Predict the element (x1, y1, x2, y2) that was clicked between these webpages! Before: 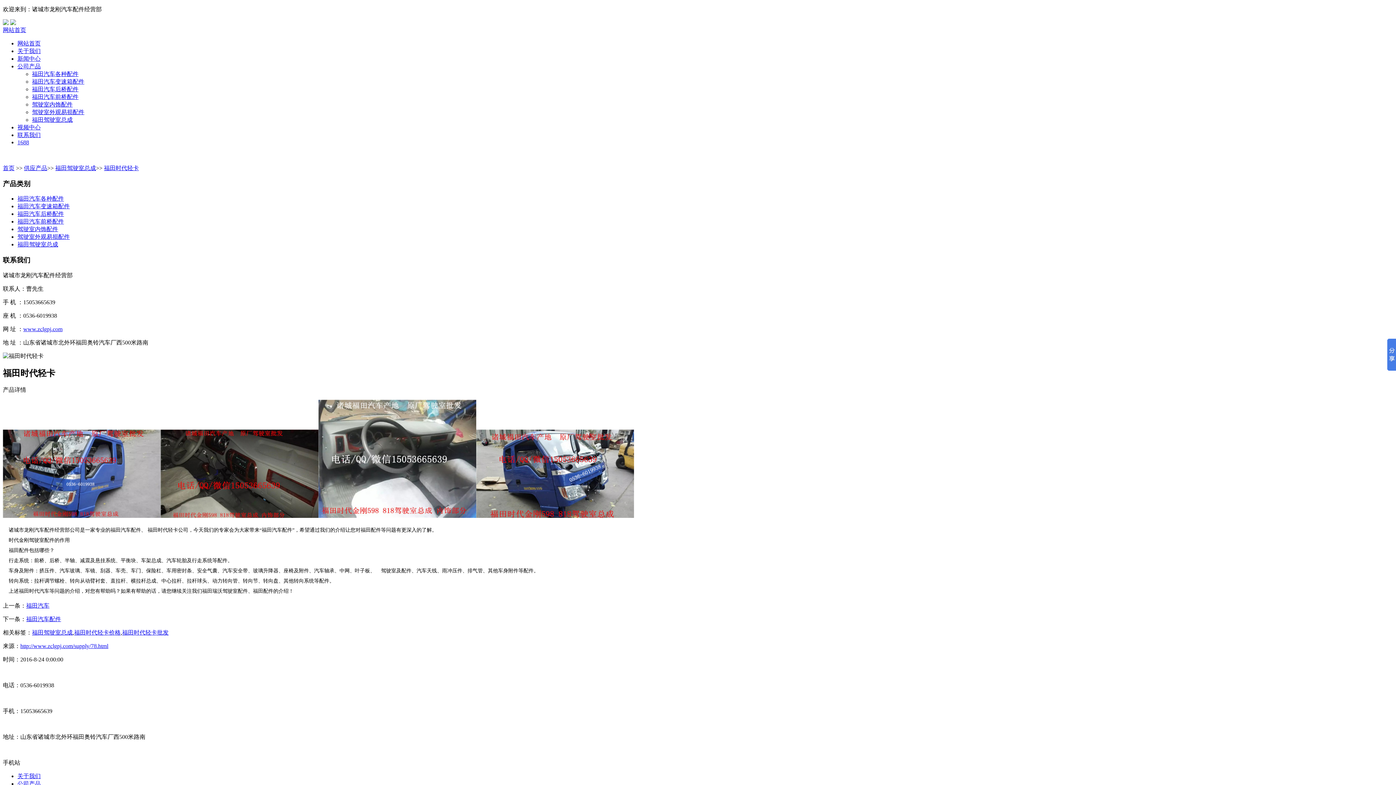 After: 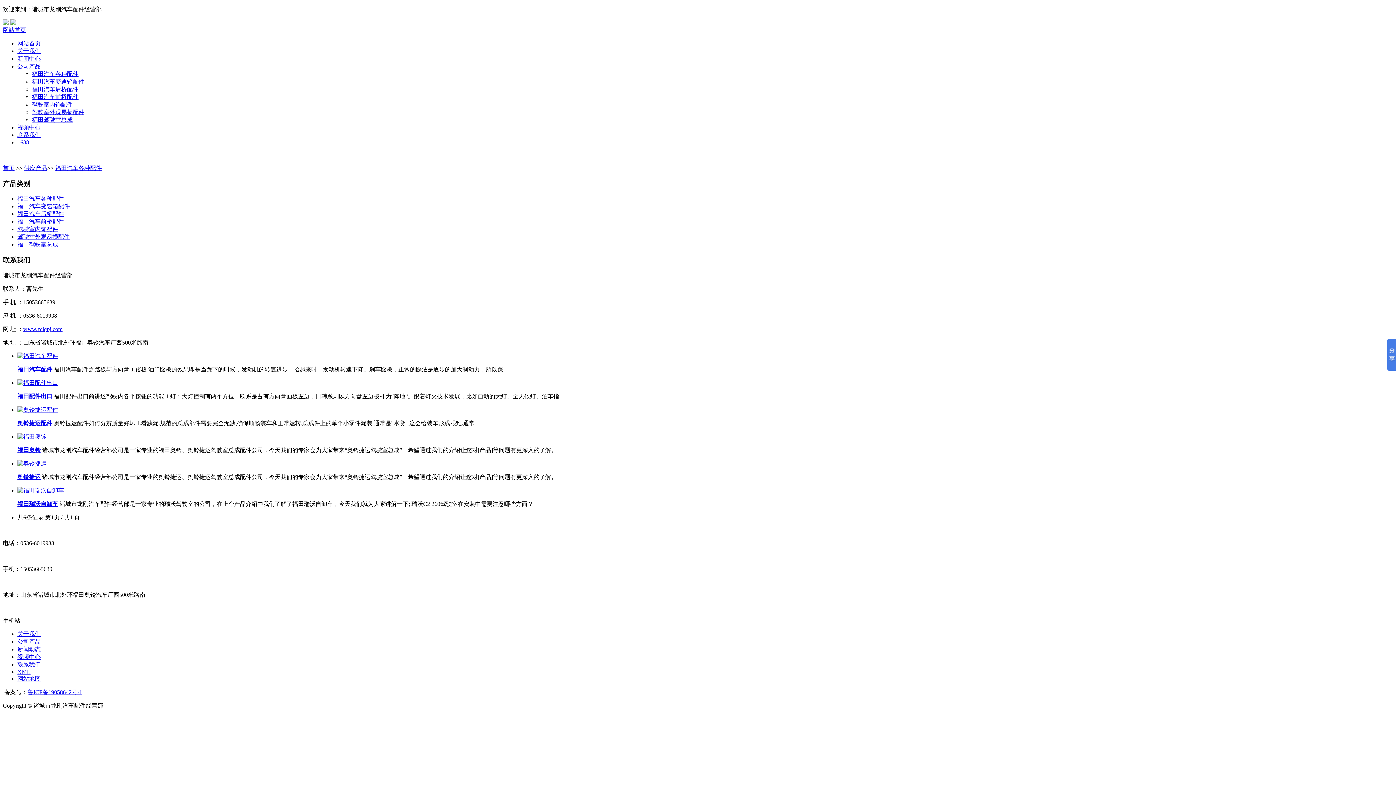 Action: bbox: (17, 195, 64, 201) label: 福田汽车各种配件